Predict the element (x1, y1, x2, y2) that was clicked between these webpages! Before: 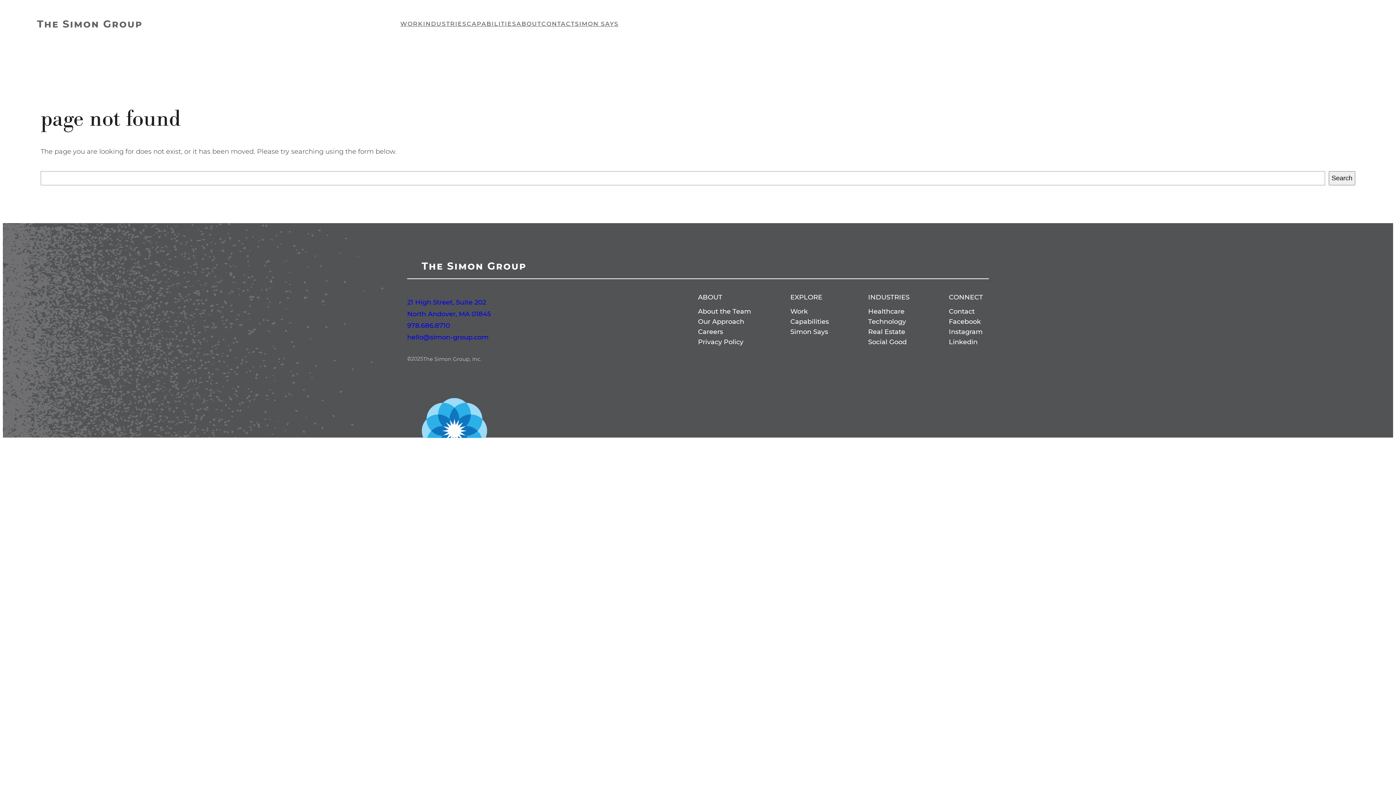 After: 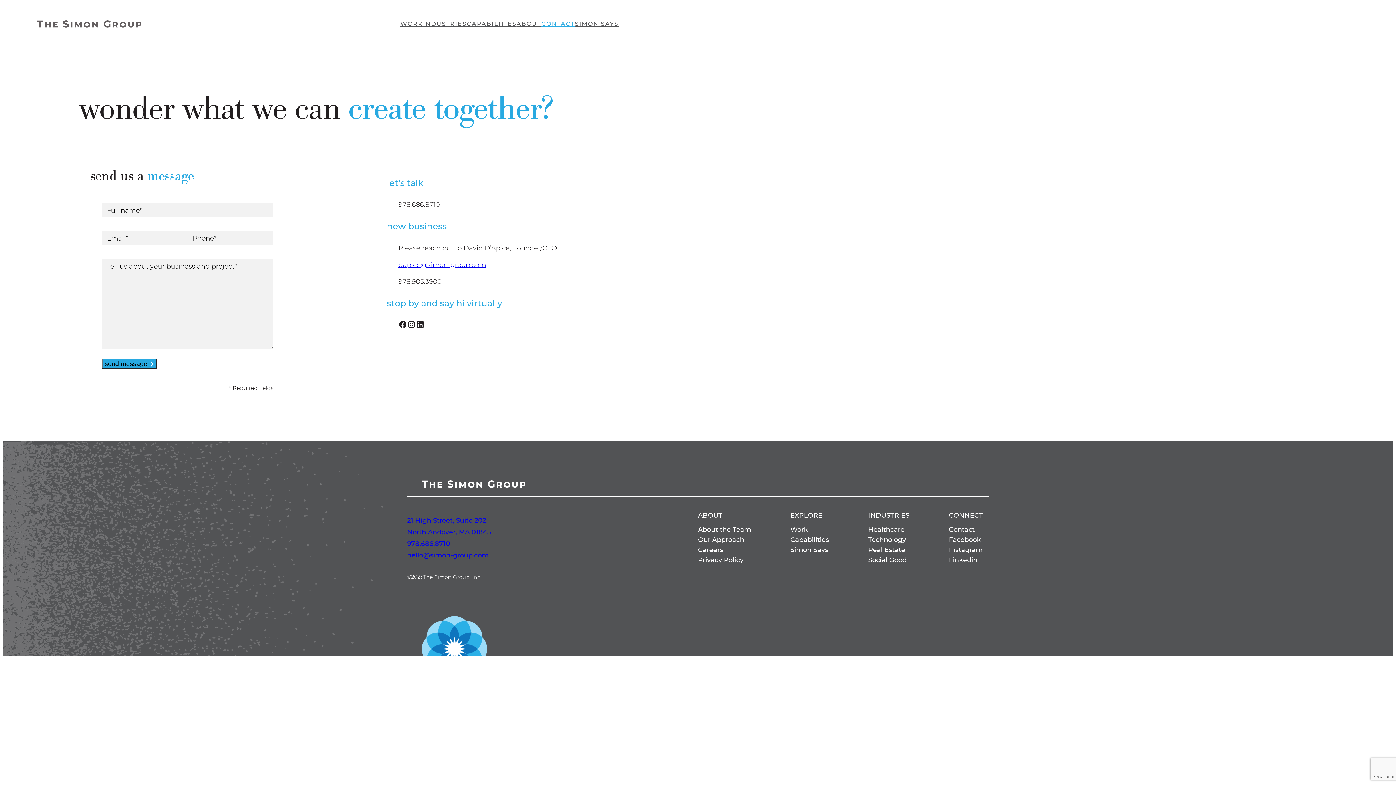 Action: label: Contact bbox: (949, 306, 974, 316)